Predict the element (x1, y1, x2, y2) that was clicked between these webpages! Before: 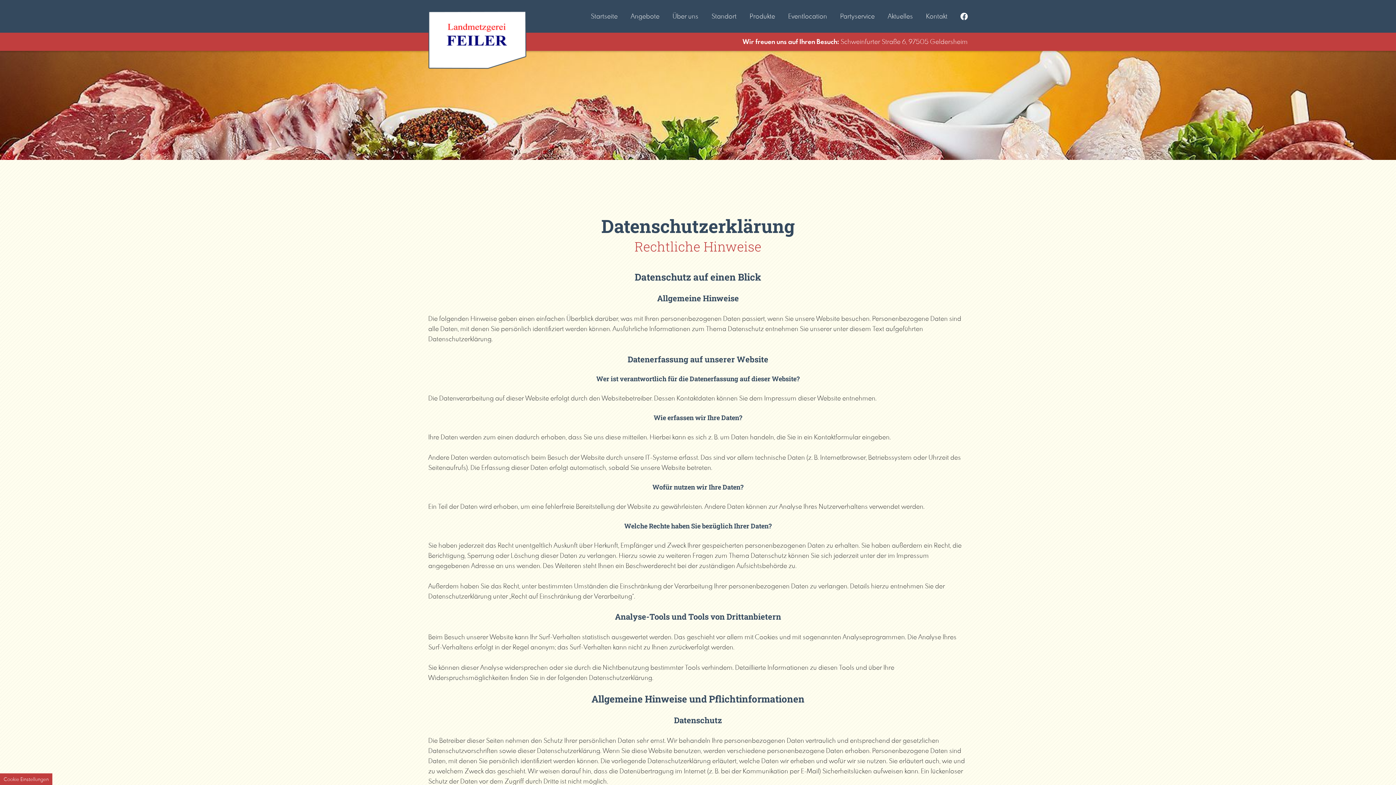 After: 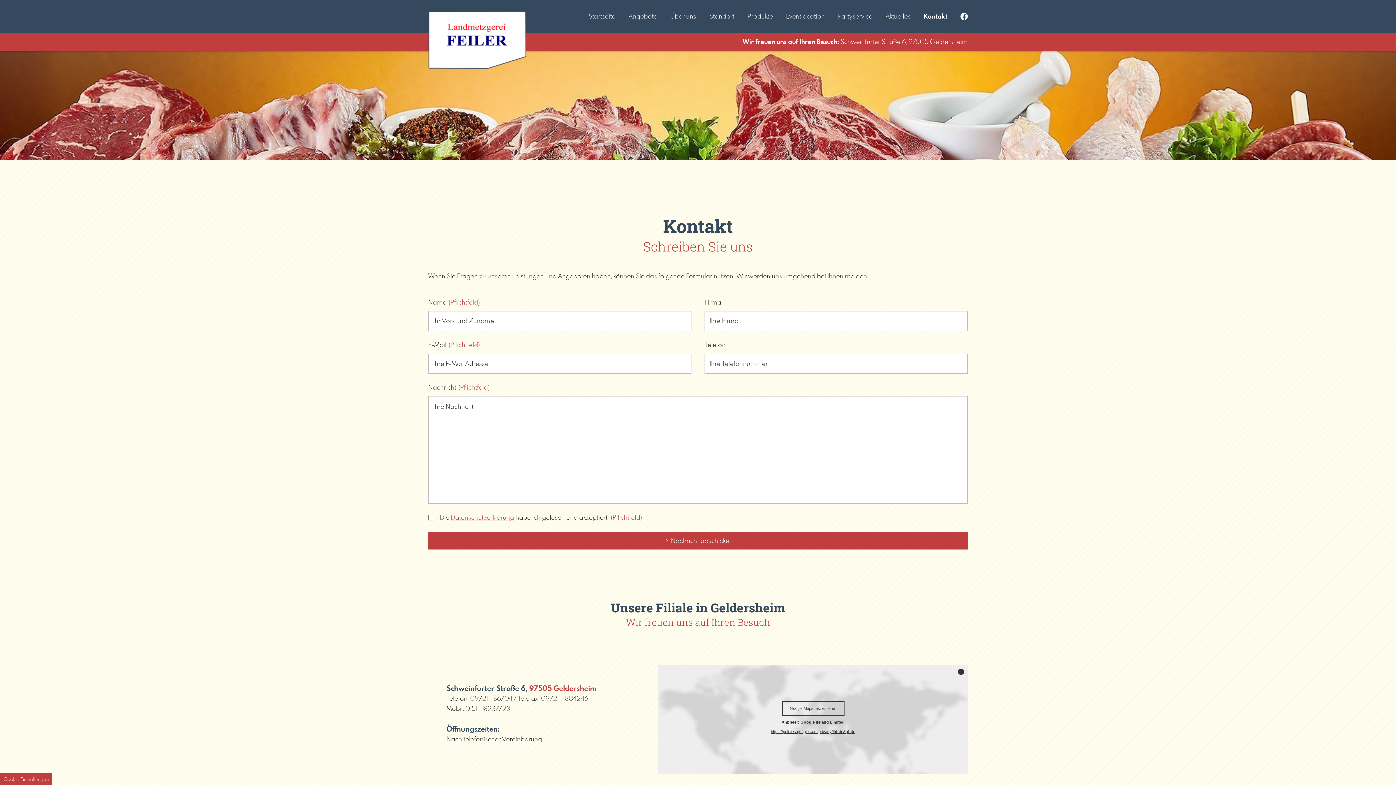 Action: label: Kontakt bbox: (926, 10, 947, 21)